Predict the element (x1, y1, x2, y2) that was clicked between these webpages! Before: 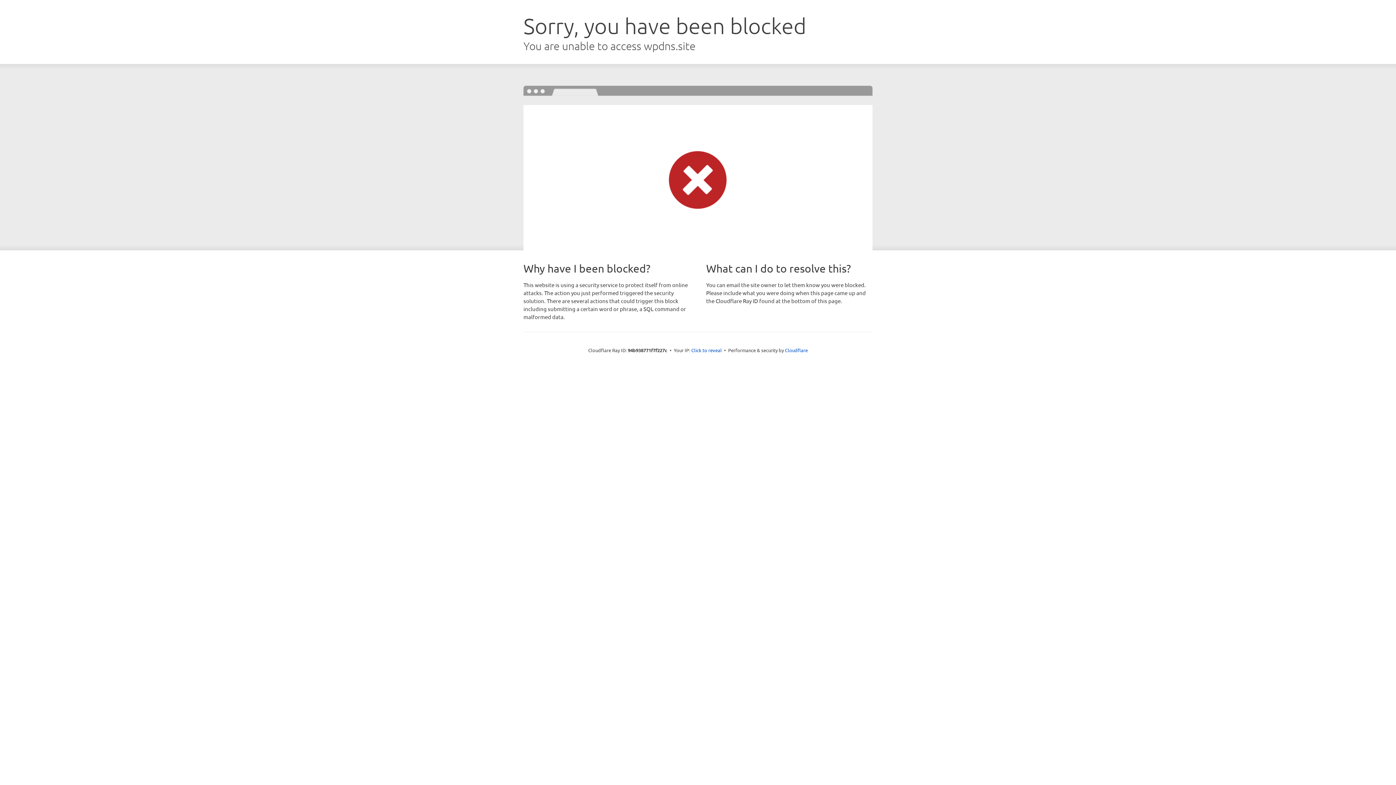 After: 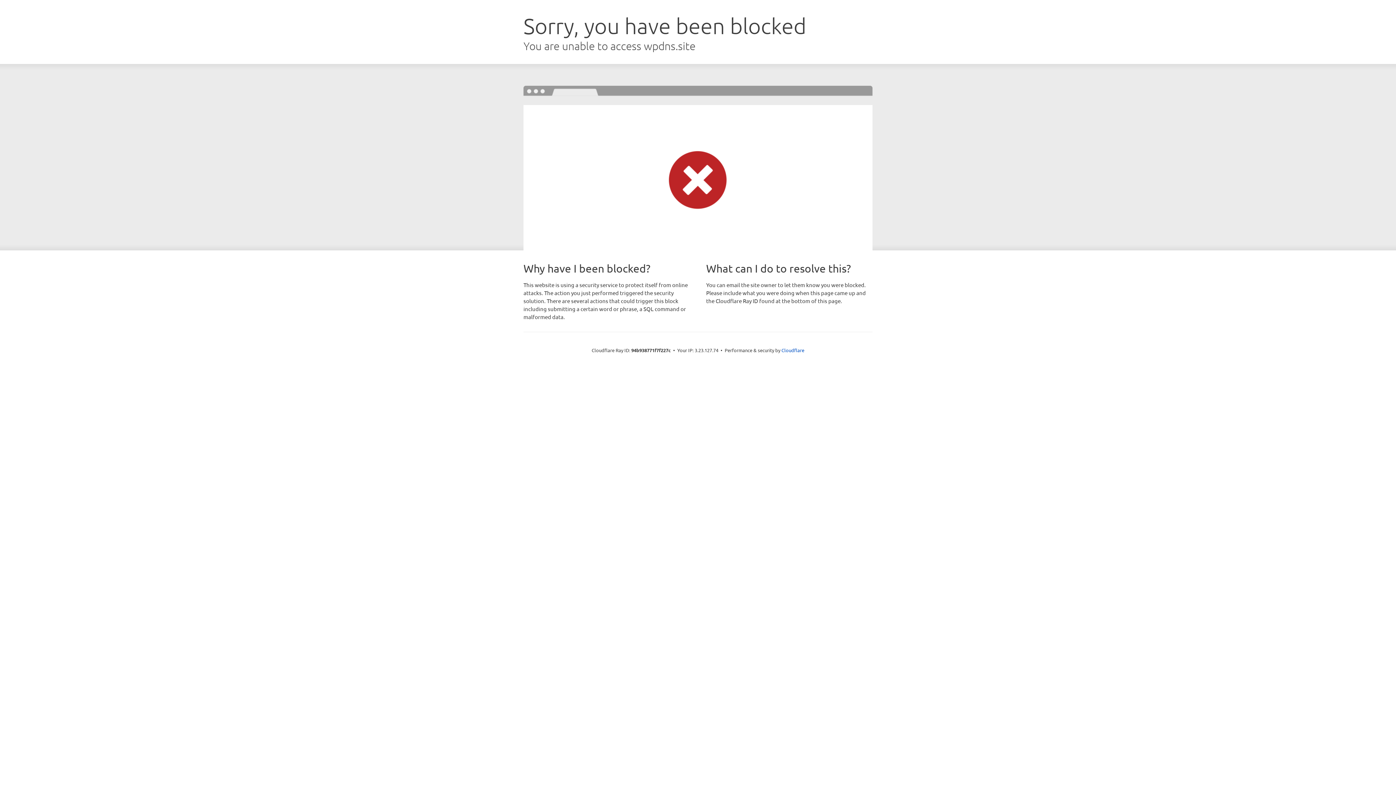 Action: bbox: (691, 346, 722, 353) label: Click to reveal